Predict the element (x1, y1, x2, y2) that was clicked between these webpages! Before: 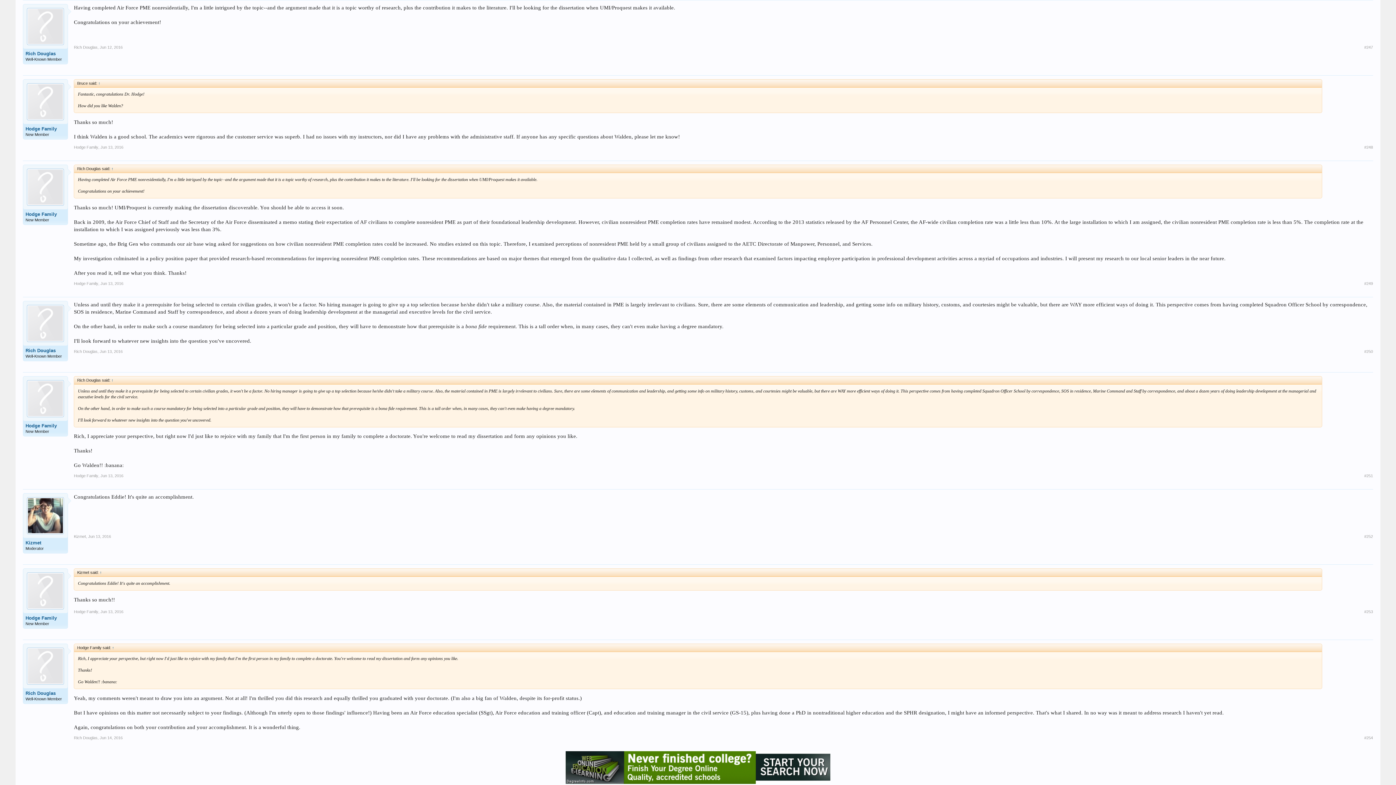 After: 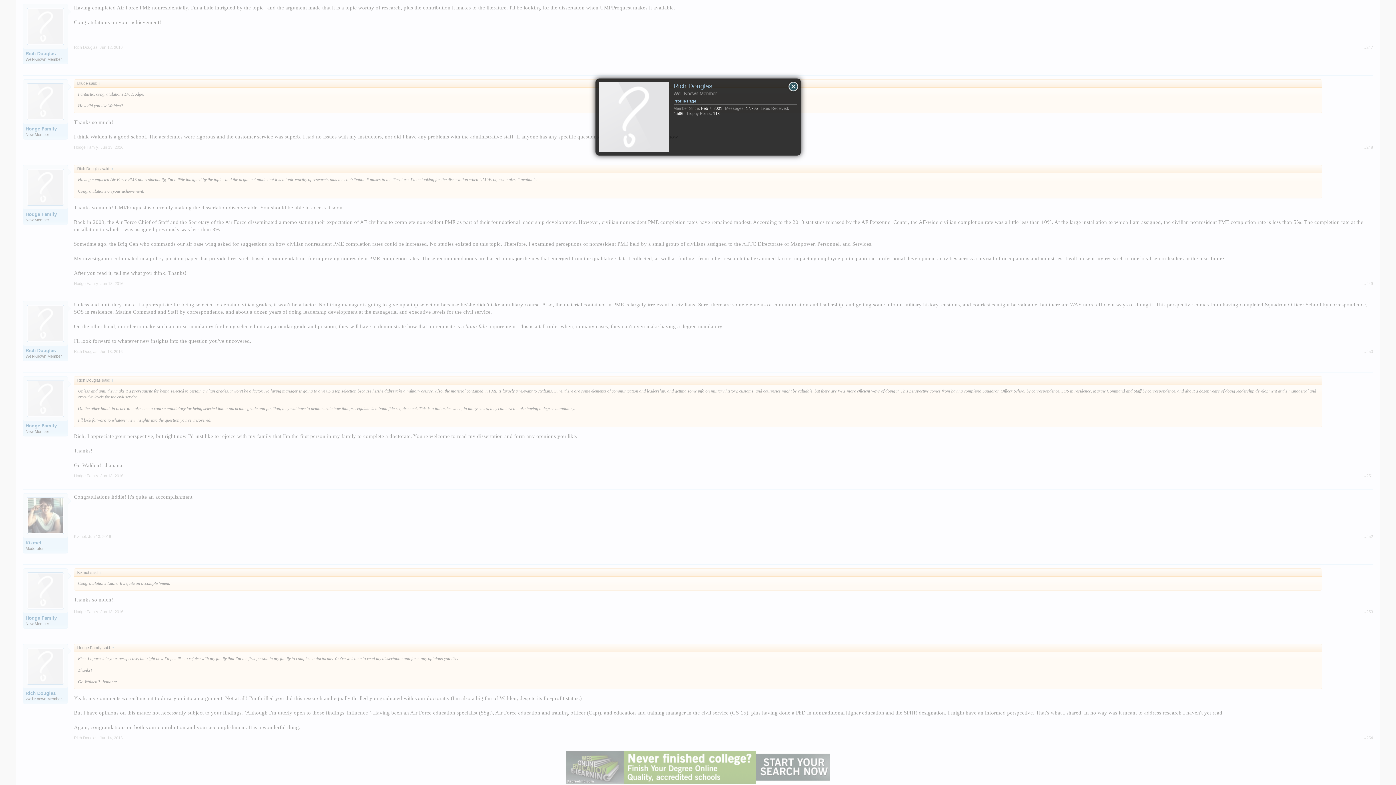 Action: bbox: (25, 691, 65, 696) label: Rich Douglas